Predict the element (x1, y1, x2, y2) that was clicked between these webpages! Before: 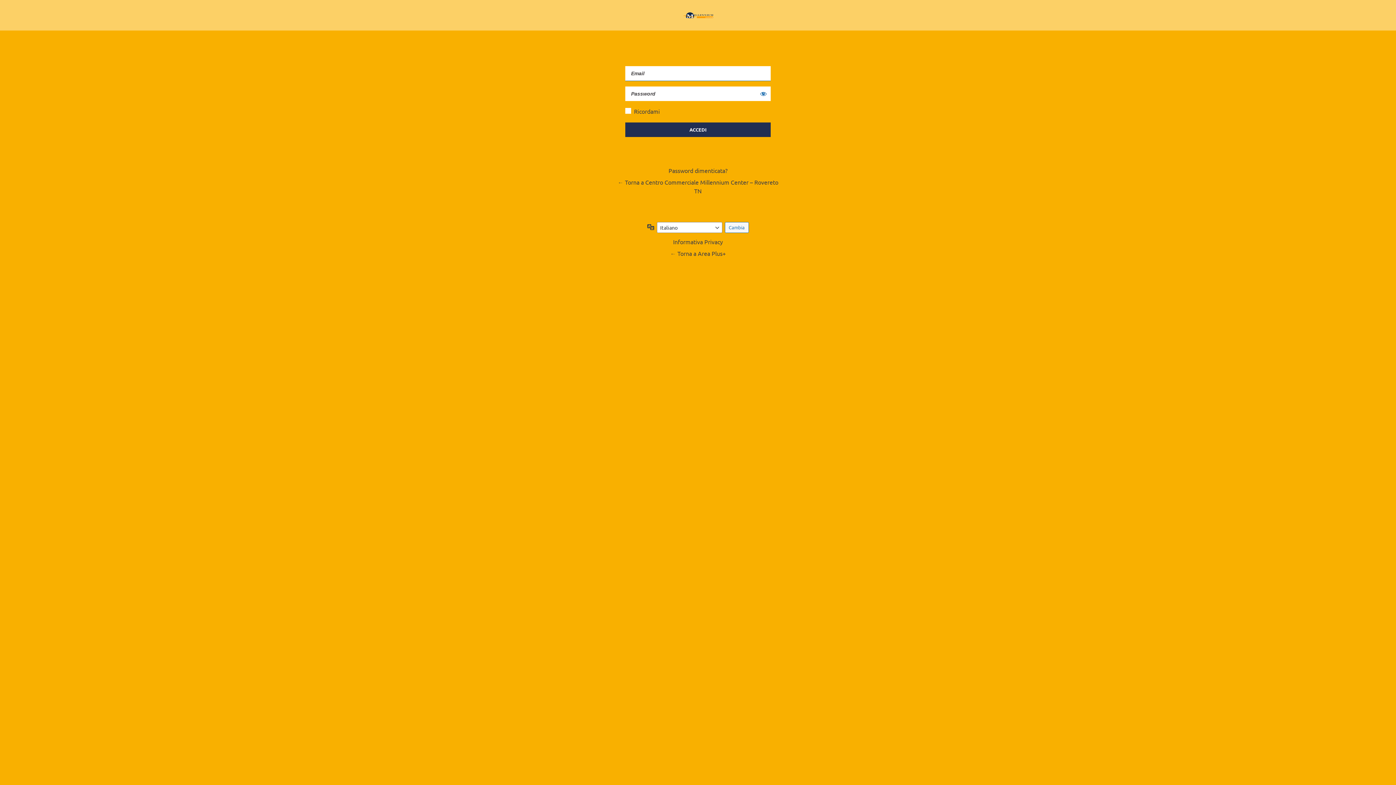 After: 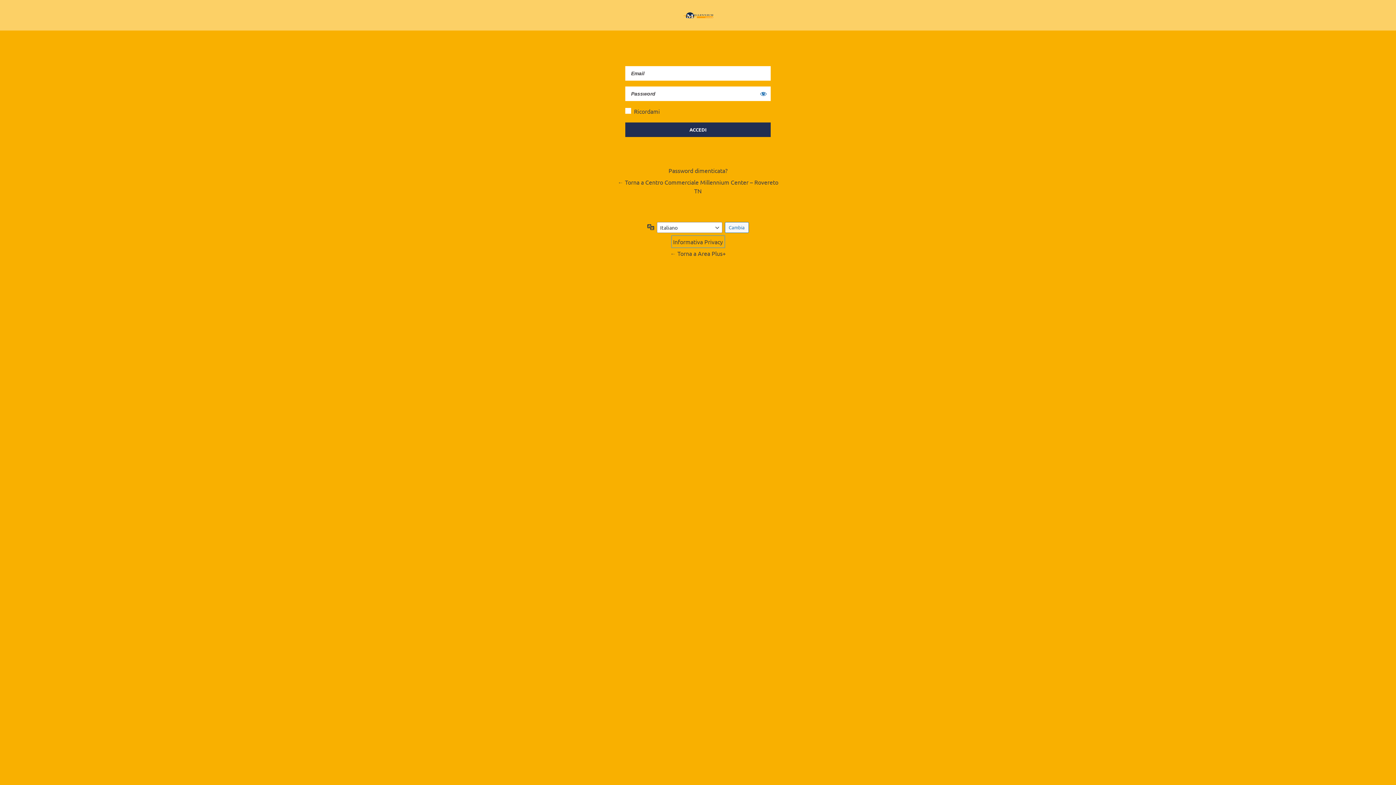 Action: bbox: (671, 236, 724, 247) label: Informativa Privacy